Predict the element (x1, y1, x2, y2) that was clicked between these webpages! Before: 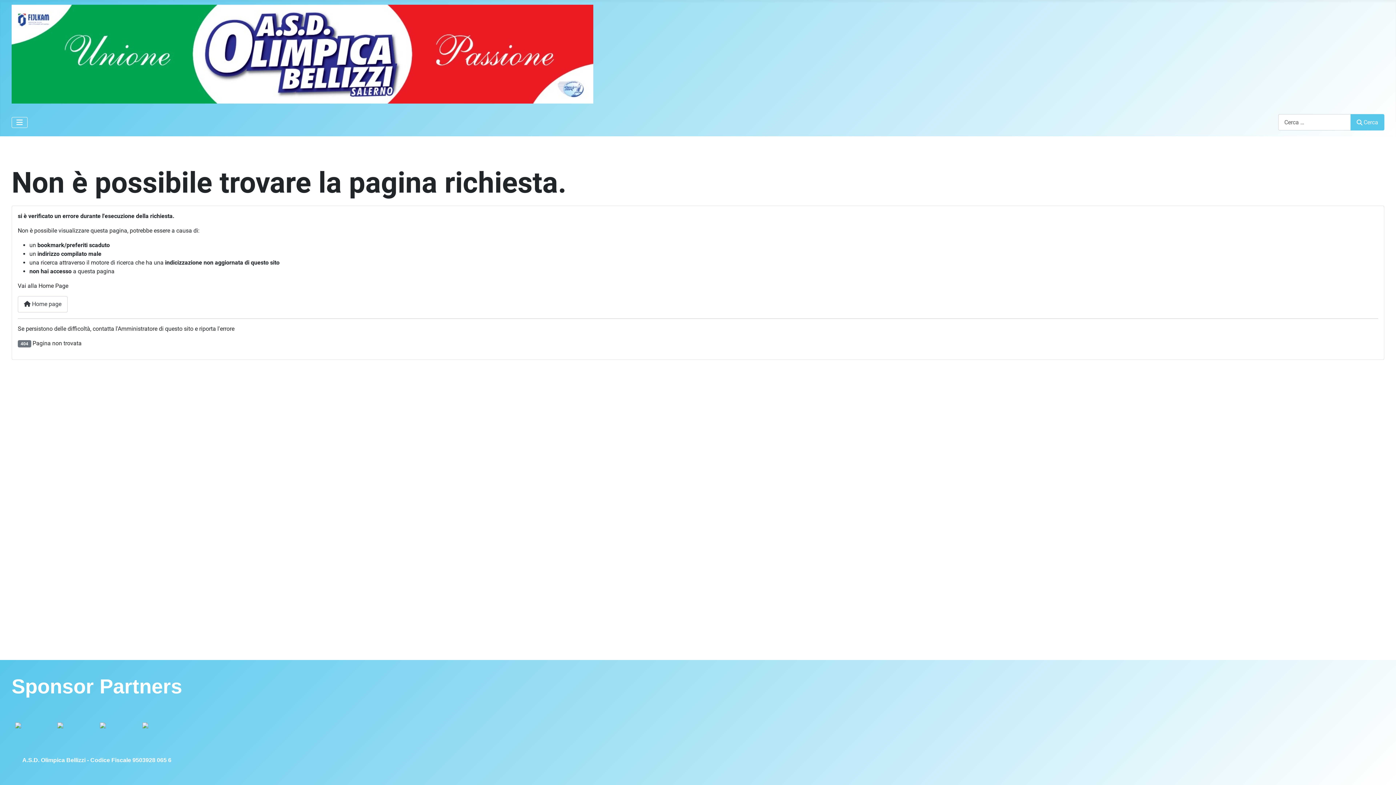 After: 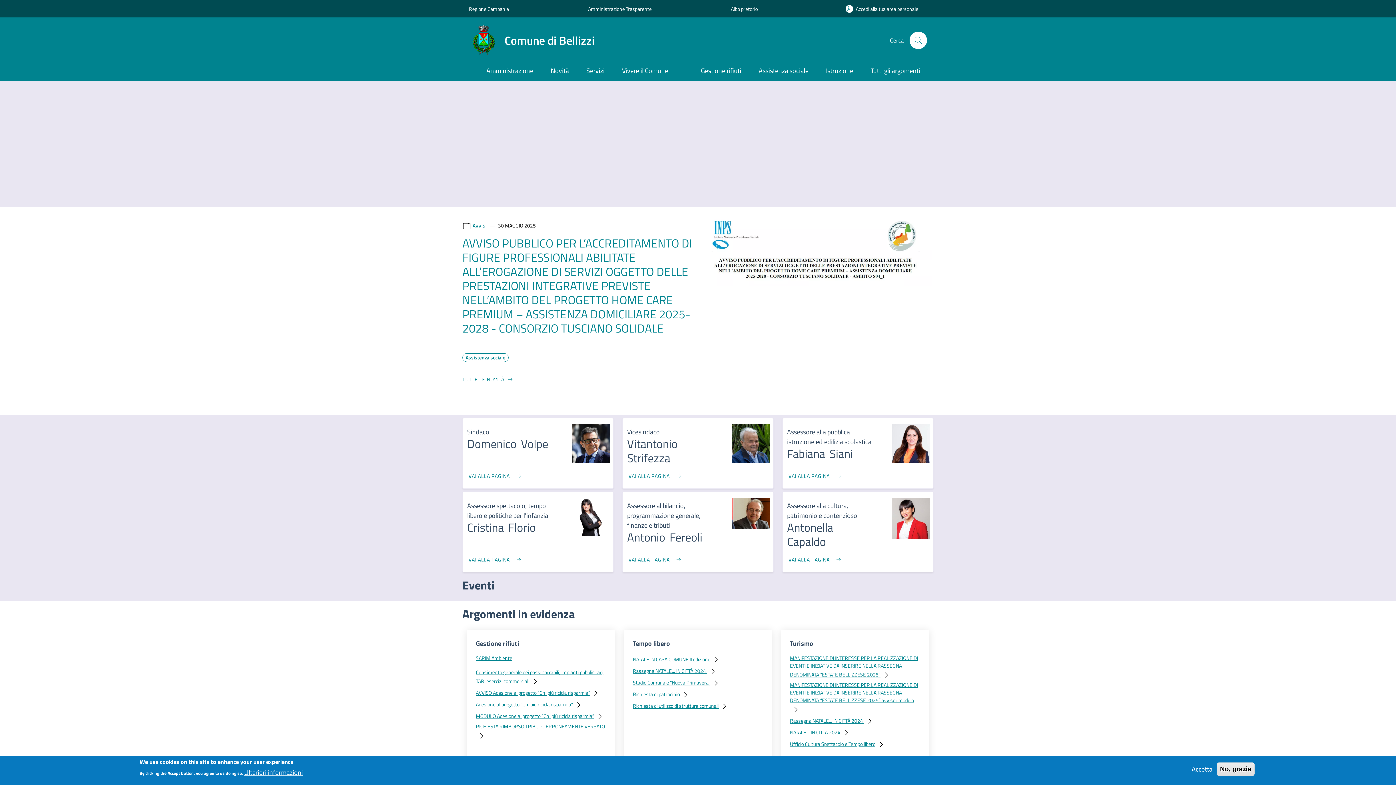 Action: bbox: (15, 721, 21, 728)